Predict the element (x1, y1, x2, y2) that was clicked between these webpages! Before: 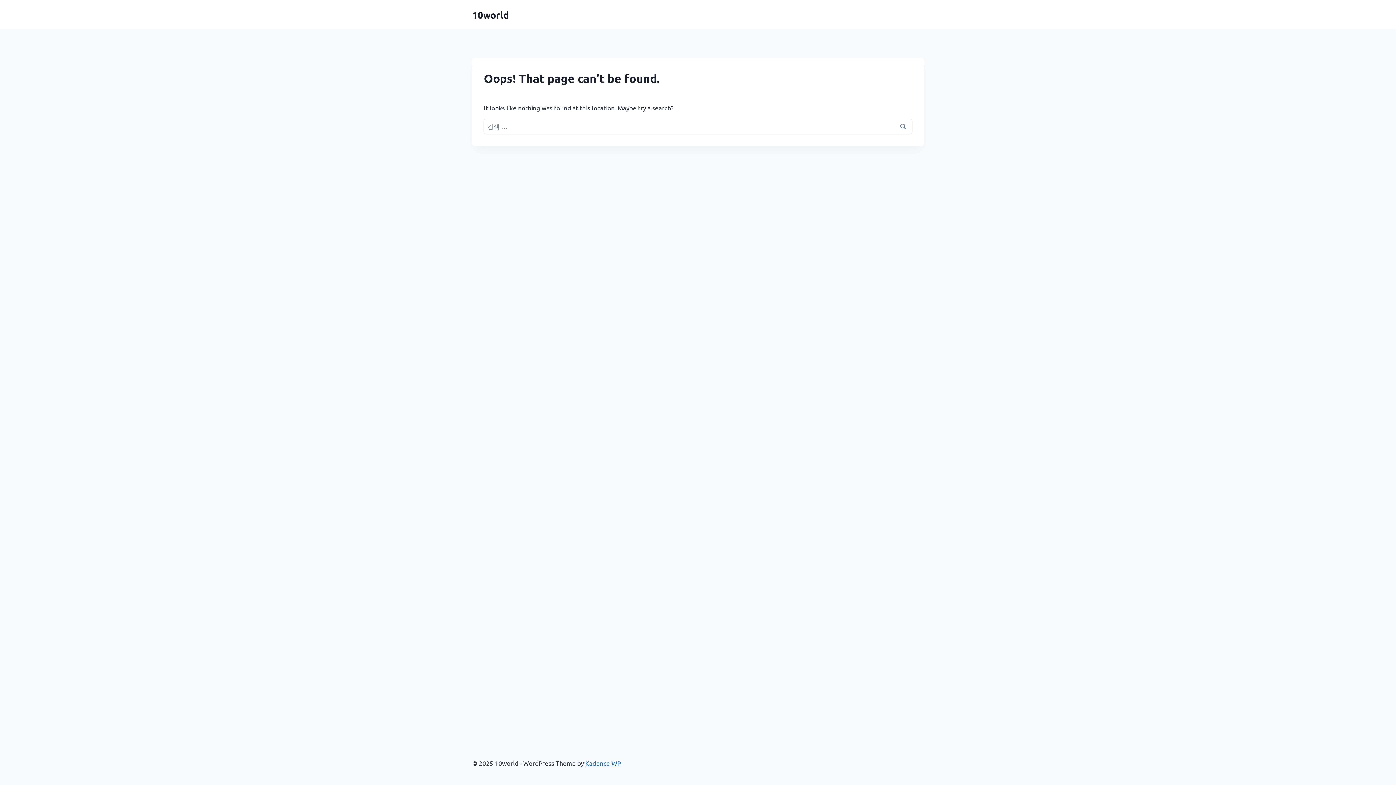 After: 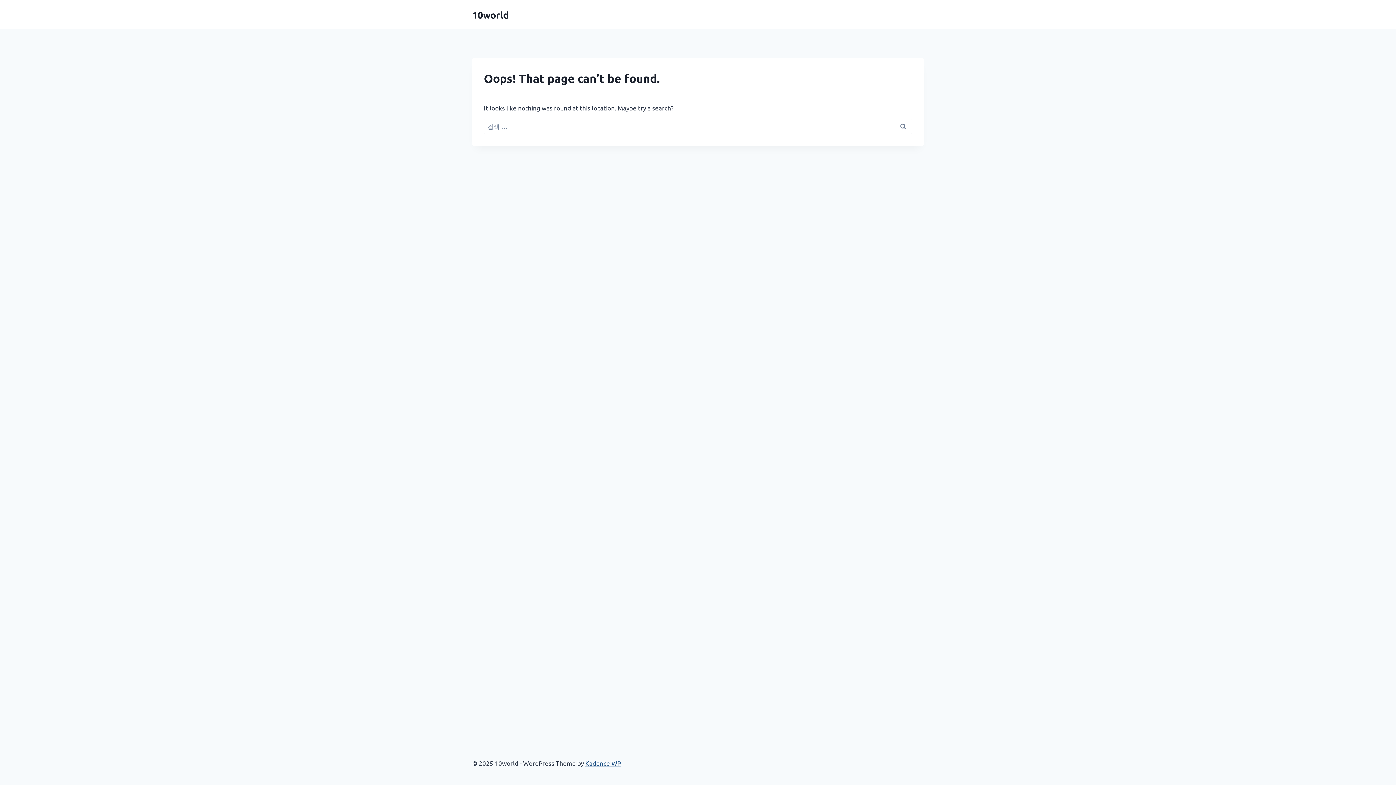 Action: label: Kadence WP bbox: (585, 759, 621, 767)